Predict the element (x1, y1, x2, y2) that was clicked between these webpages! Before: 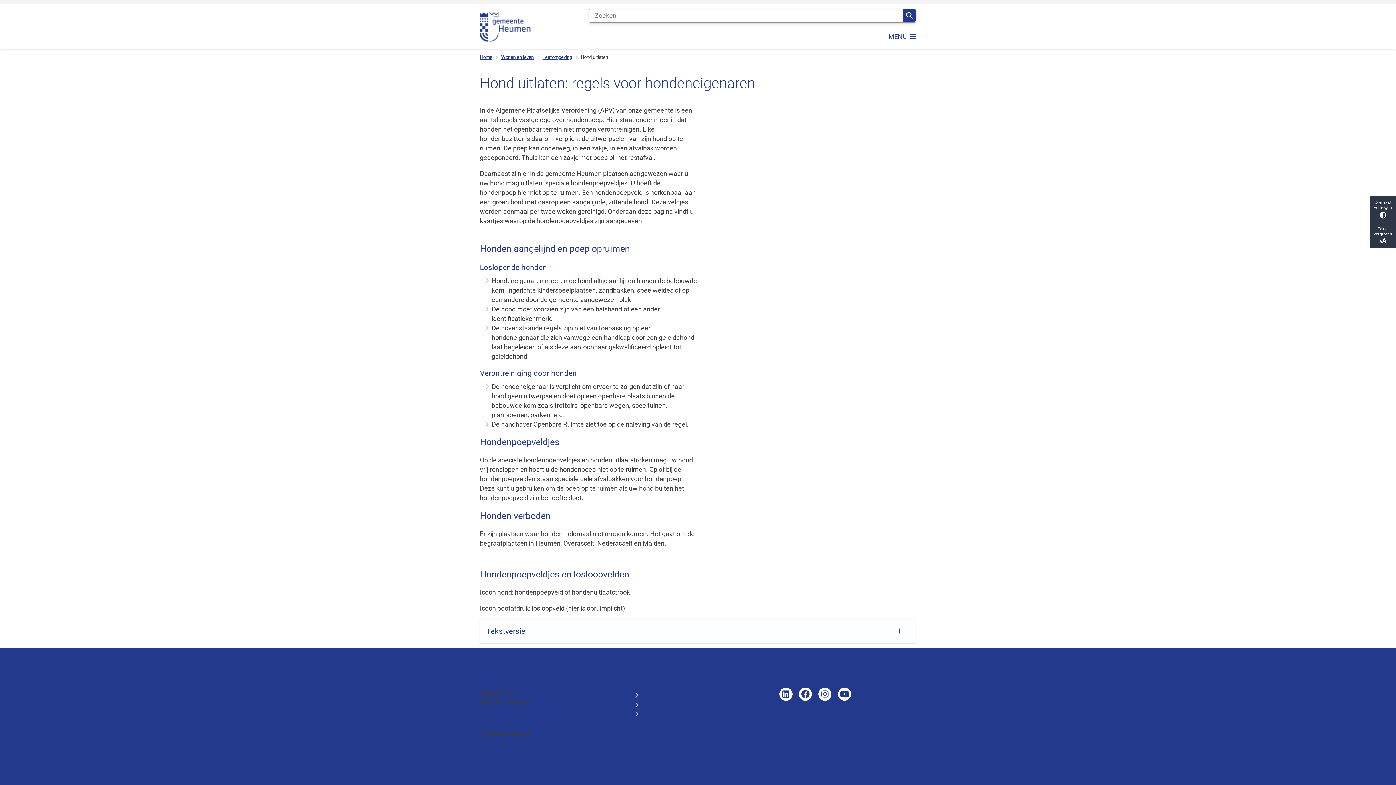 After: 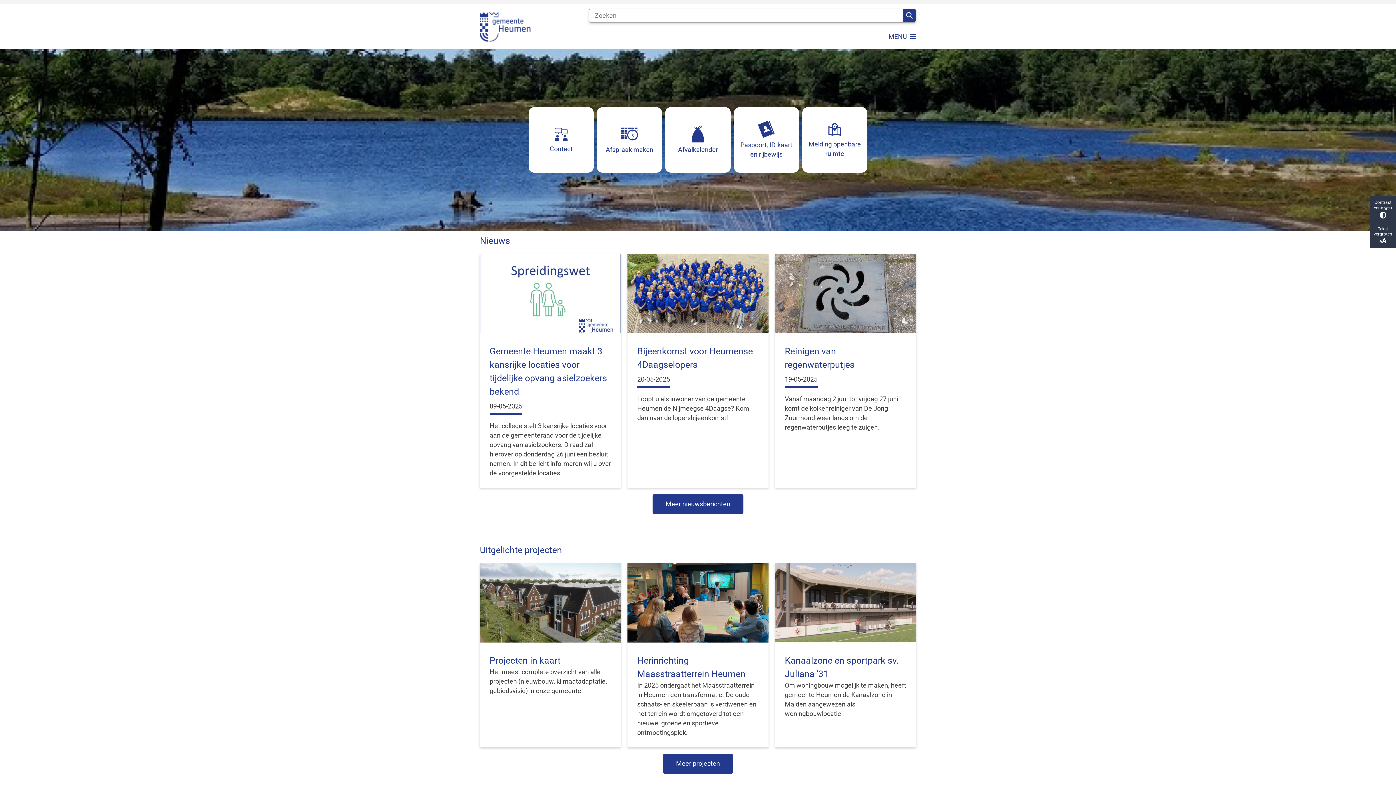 Action: label: Home bbox: (480, 53, 492, 61)